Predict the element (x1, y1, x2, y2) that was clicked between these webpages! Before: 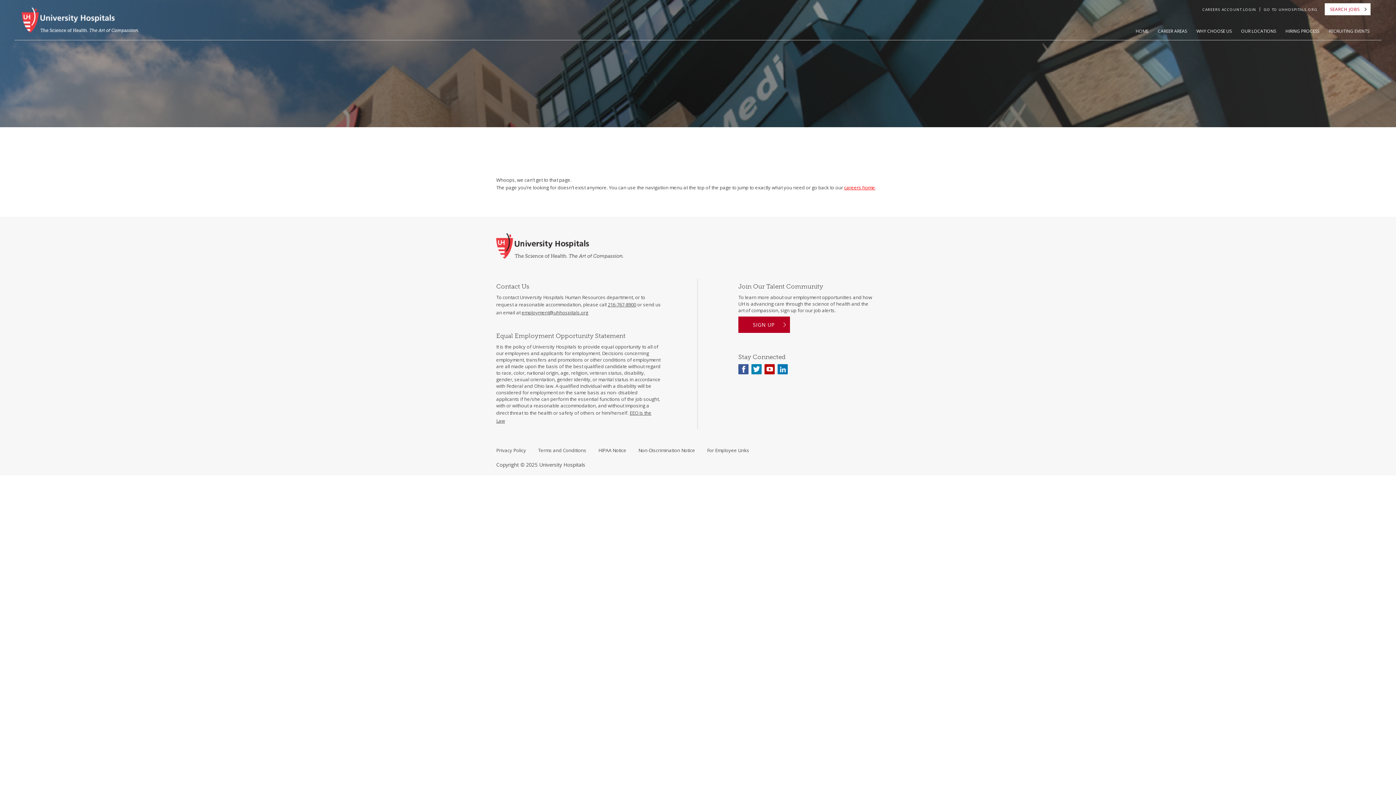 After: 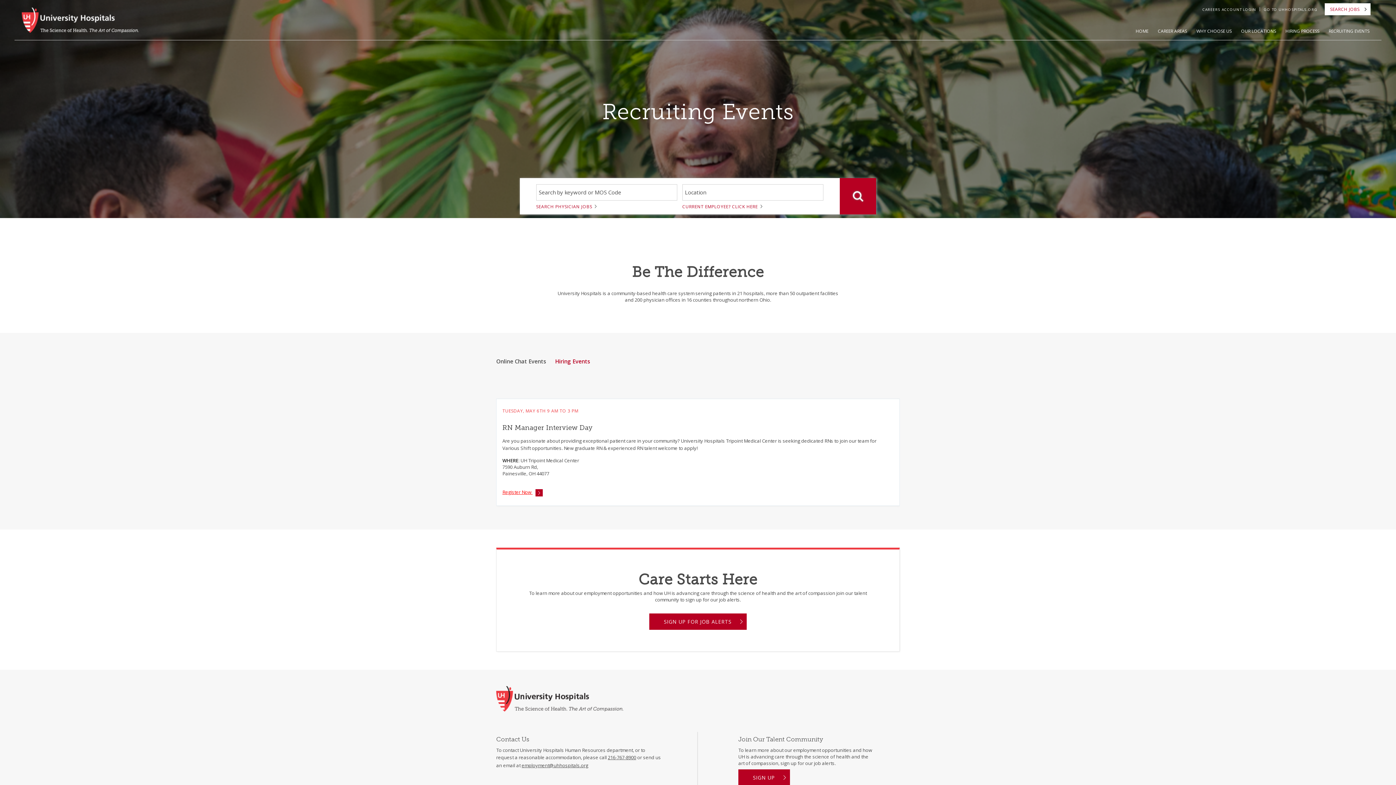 Action: bbox: (1324, 22, 1374, 40) label: RECRUITING EVENTS